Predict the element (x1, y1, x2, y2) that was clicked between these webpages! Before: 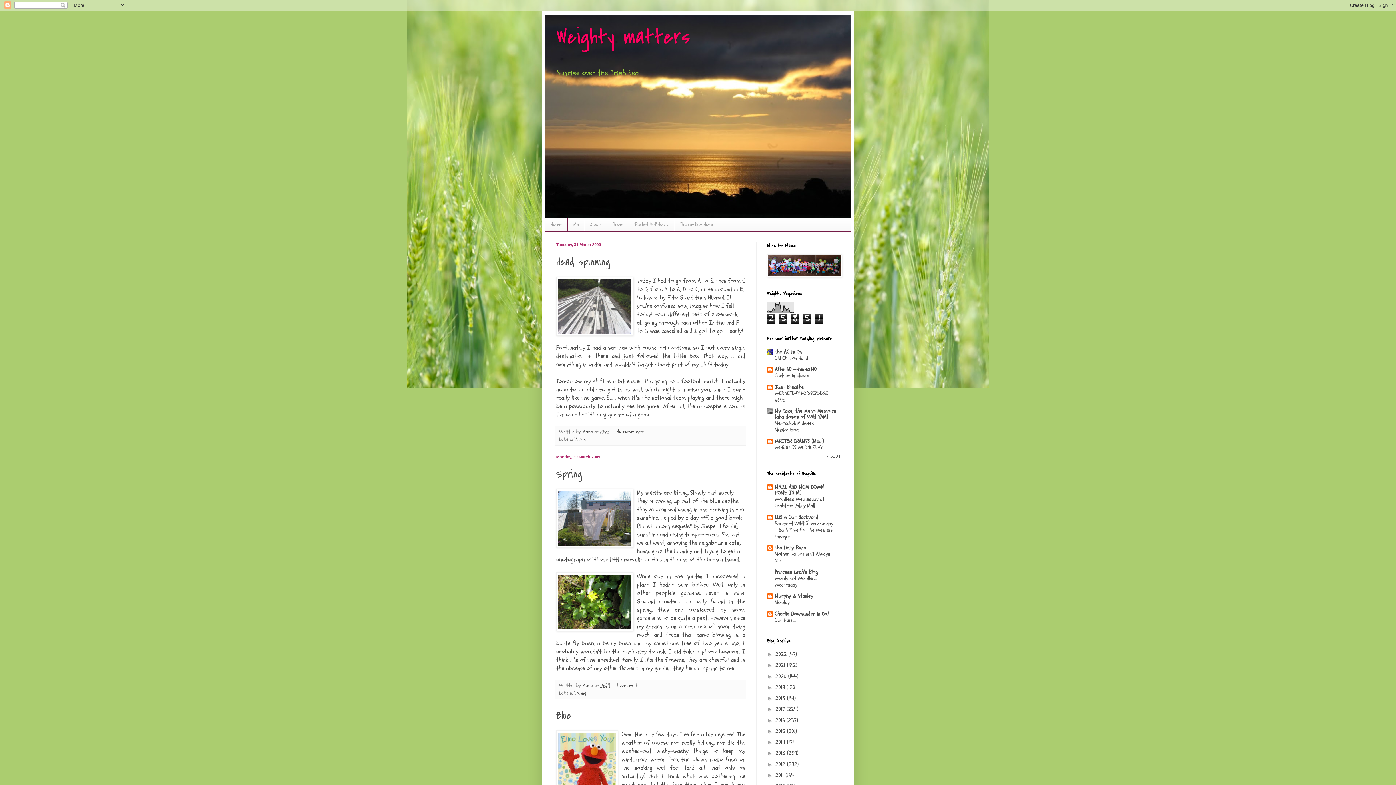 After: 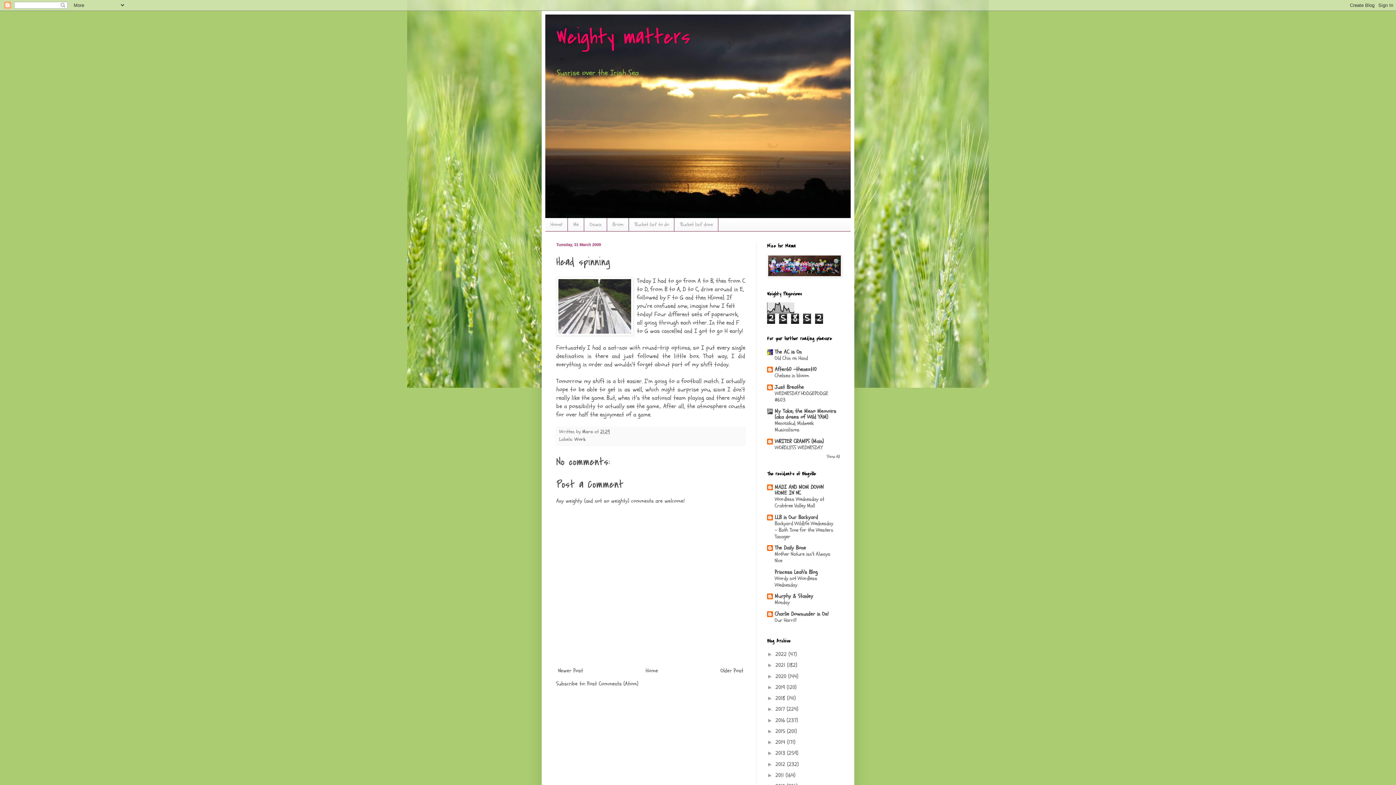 Action: bbox: (556, 255, 610, 269) label: Head spinning